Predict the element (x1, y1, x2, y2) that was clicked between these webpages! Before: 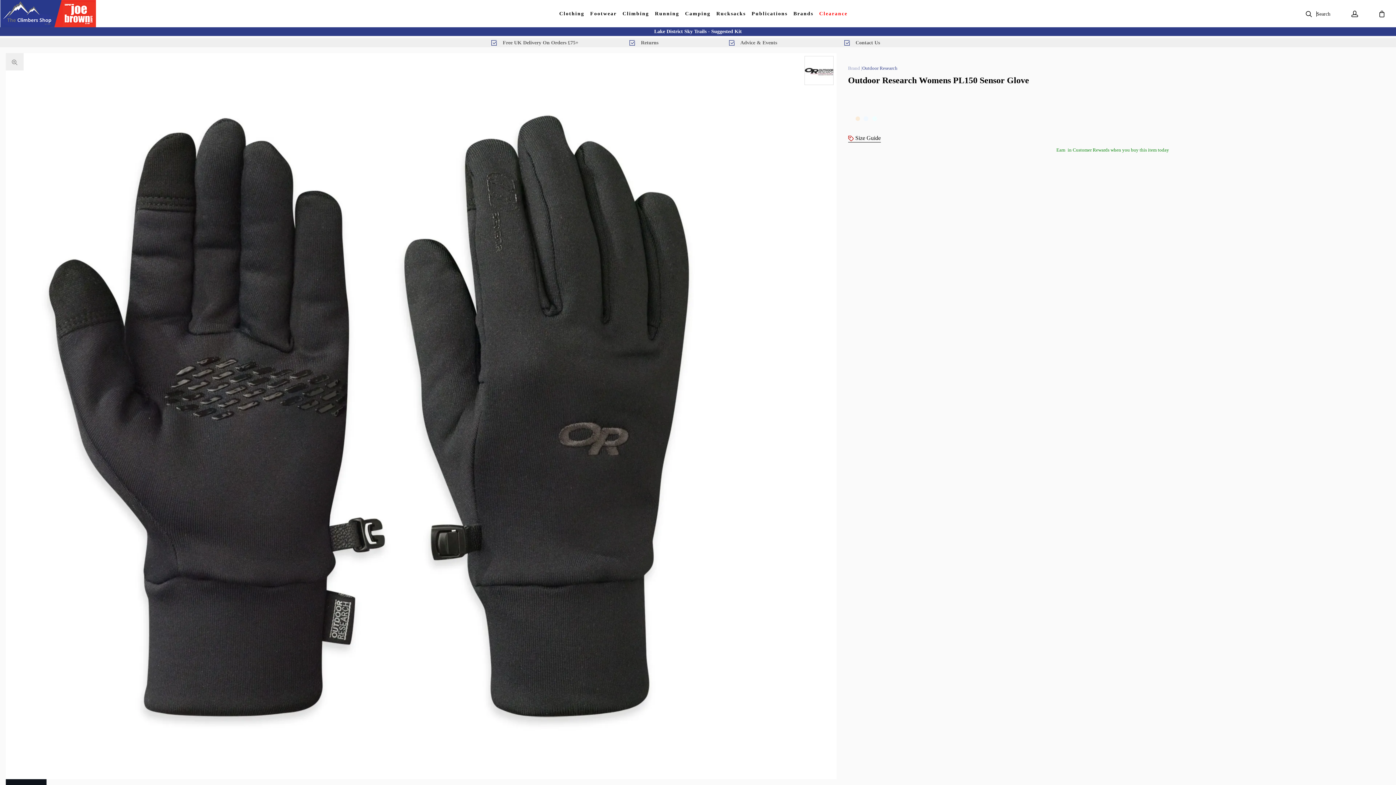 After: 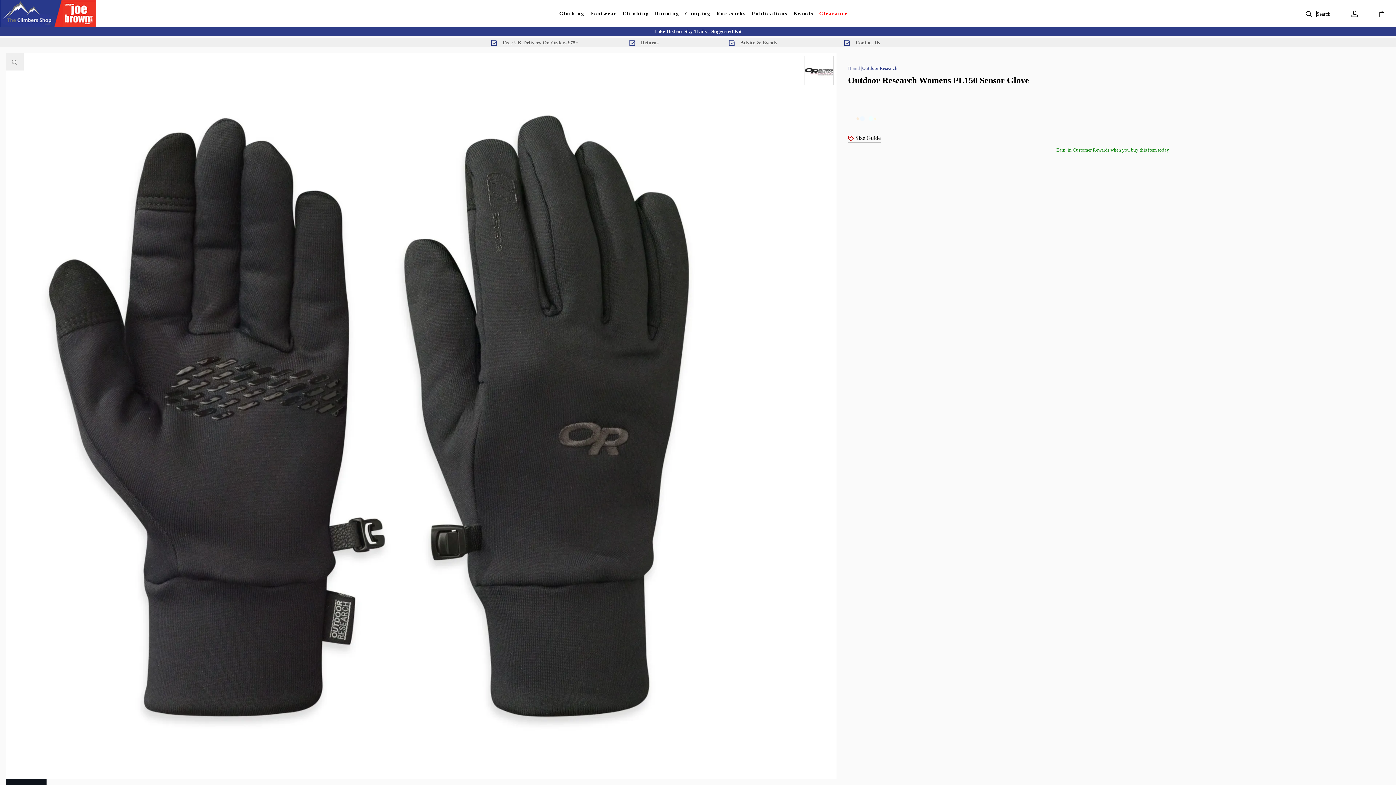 Action: bbox: (793, 11, 813, 16) label: Brands